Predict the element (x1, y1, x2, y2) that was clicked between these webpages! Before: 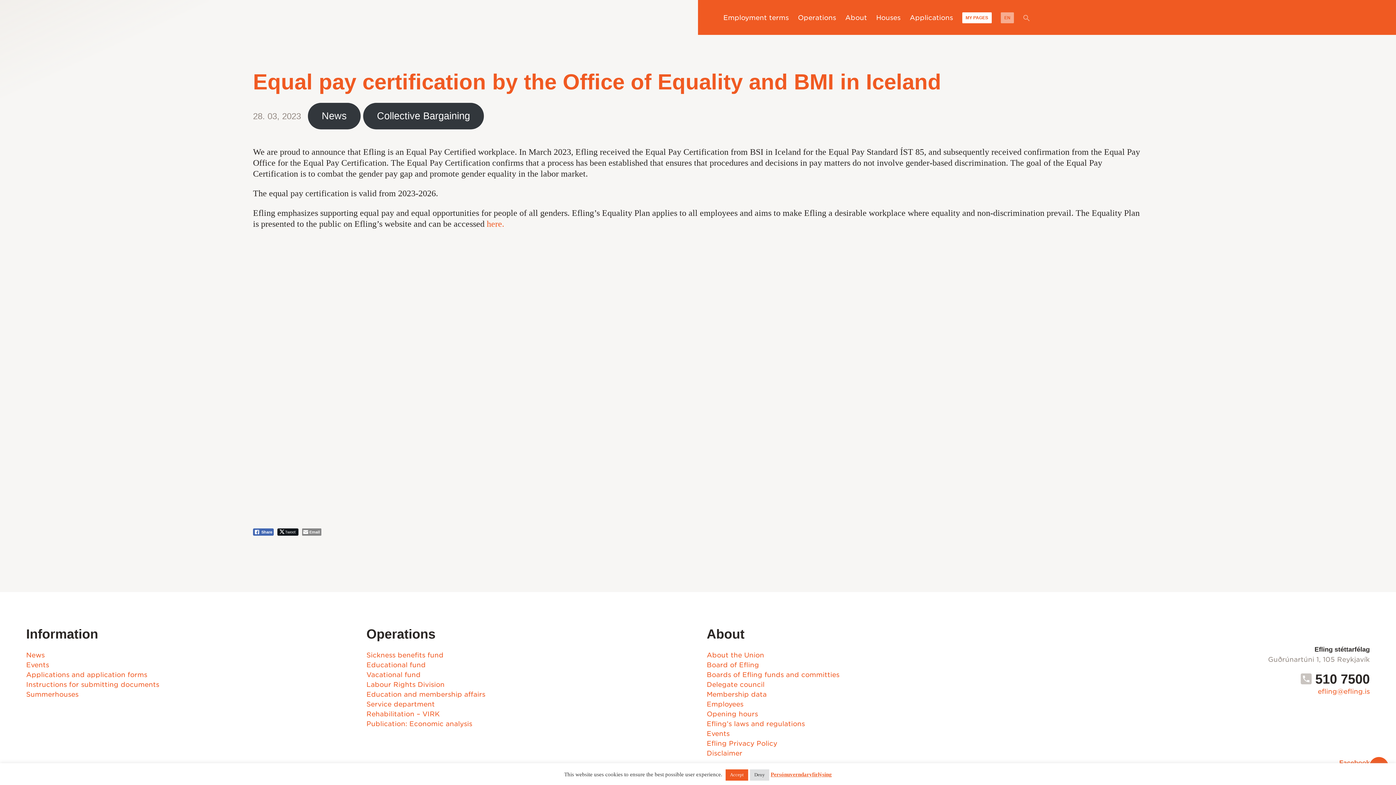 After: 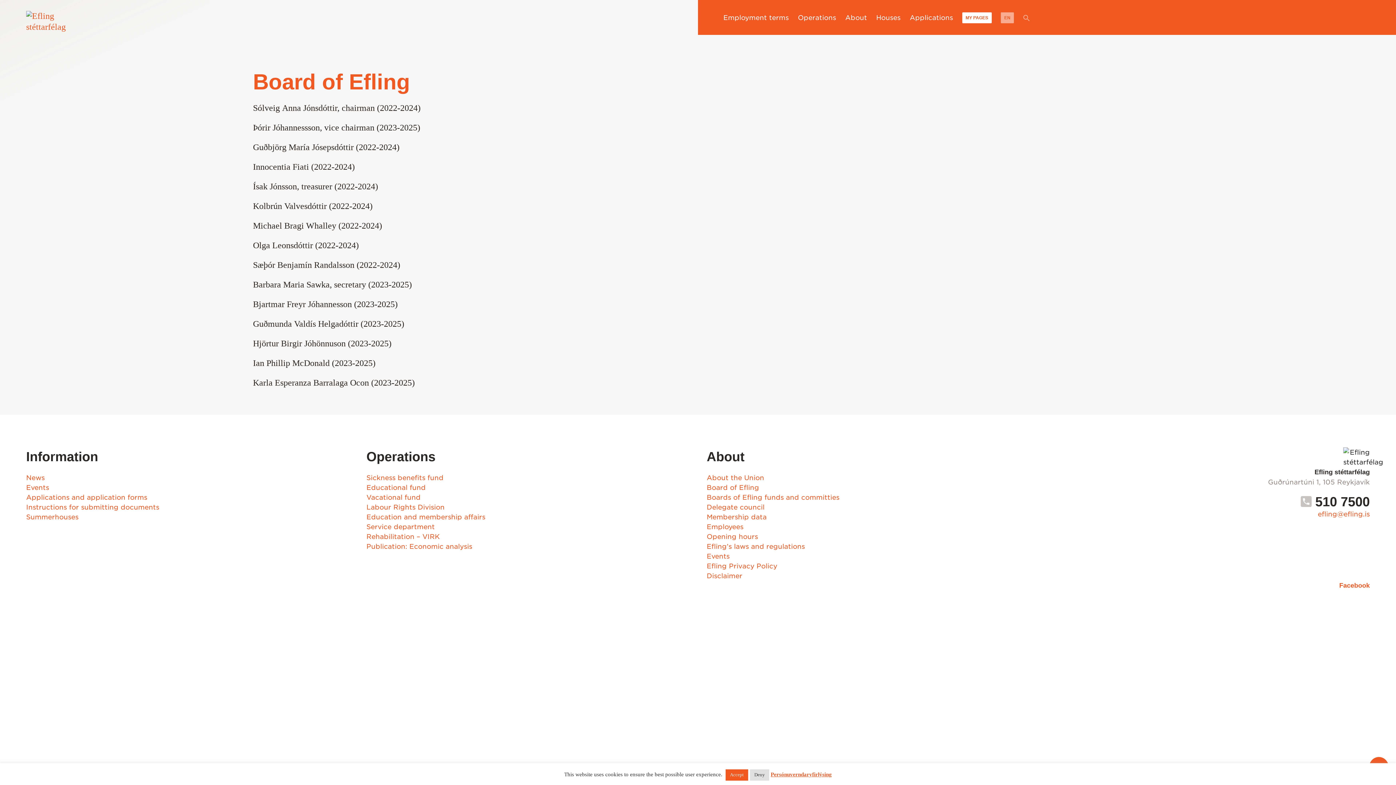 Action: label: Board of Efling bbox: (706, 661, 759, 669)